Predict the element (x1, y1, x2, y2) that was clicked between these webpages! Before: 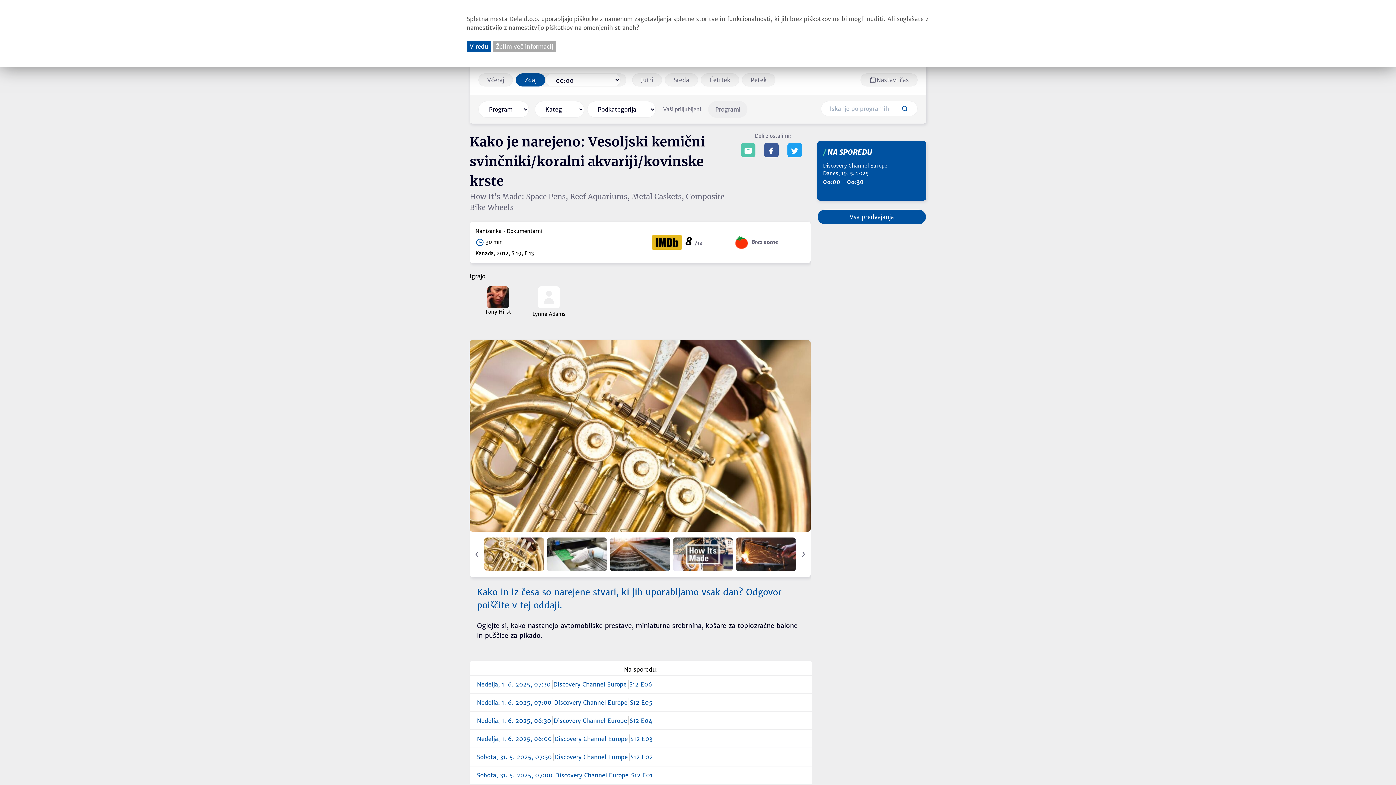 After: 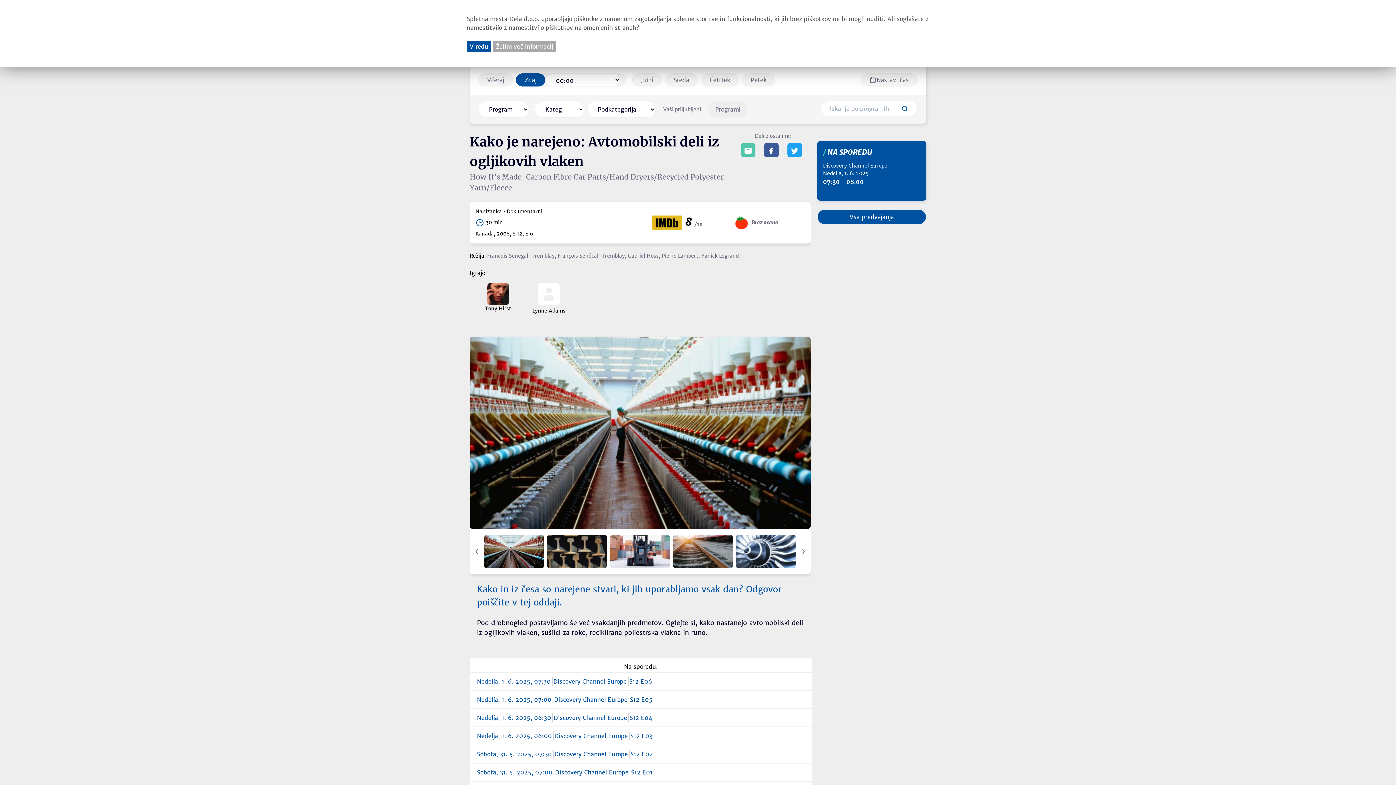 Action: bbox: (477, 680, 805, 688) label: Nedelja, 1. 6. 2025, 07:30
Discovery Channel Europe
S12 E06